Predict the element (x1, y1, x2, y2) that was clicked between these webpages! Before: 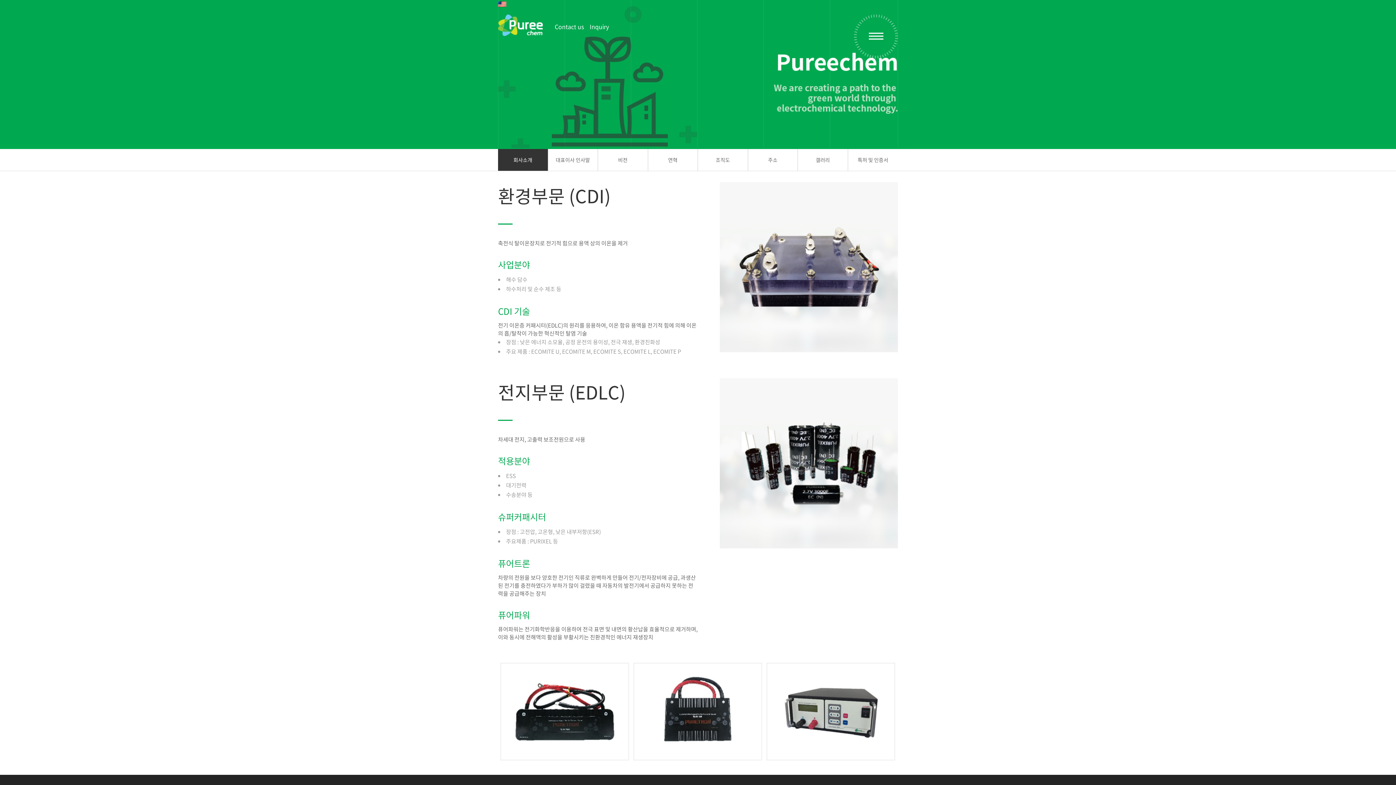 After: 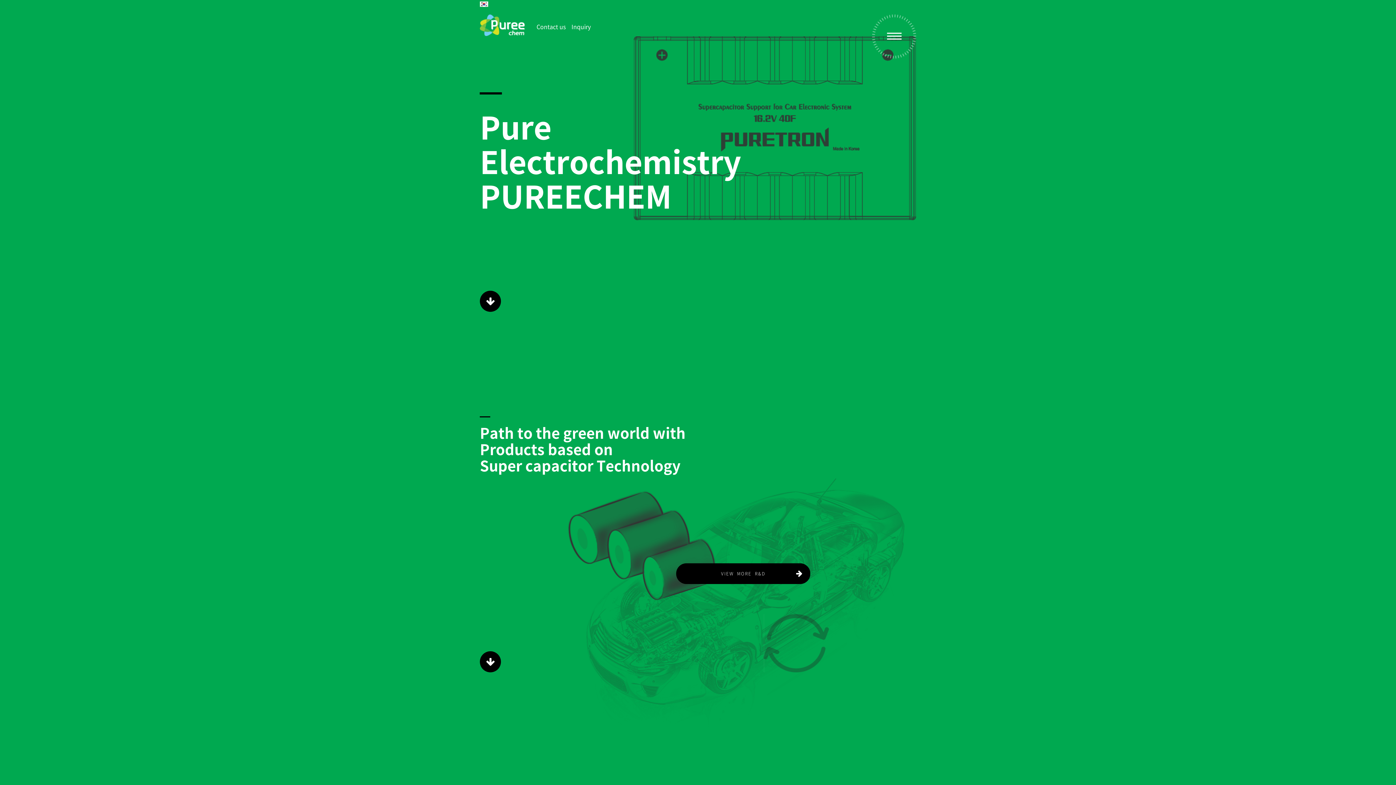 Action: bbox: (498, 0, 506, 6)